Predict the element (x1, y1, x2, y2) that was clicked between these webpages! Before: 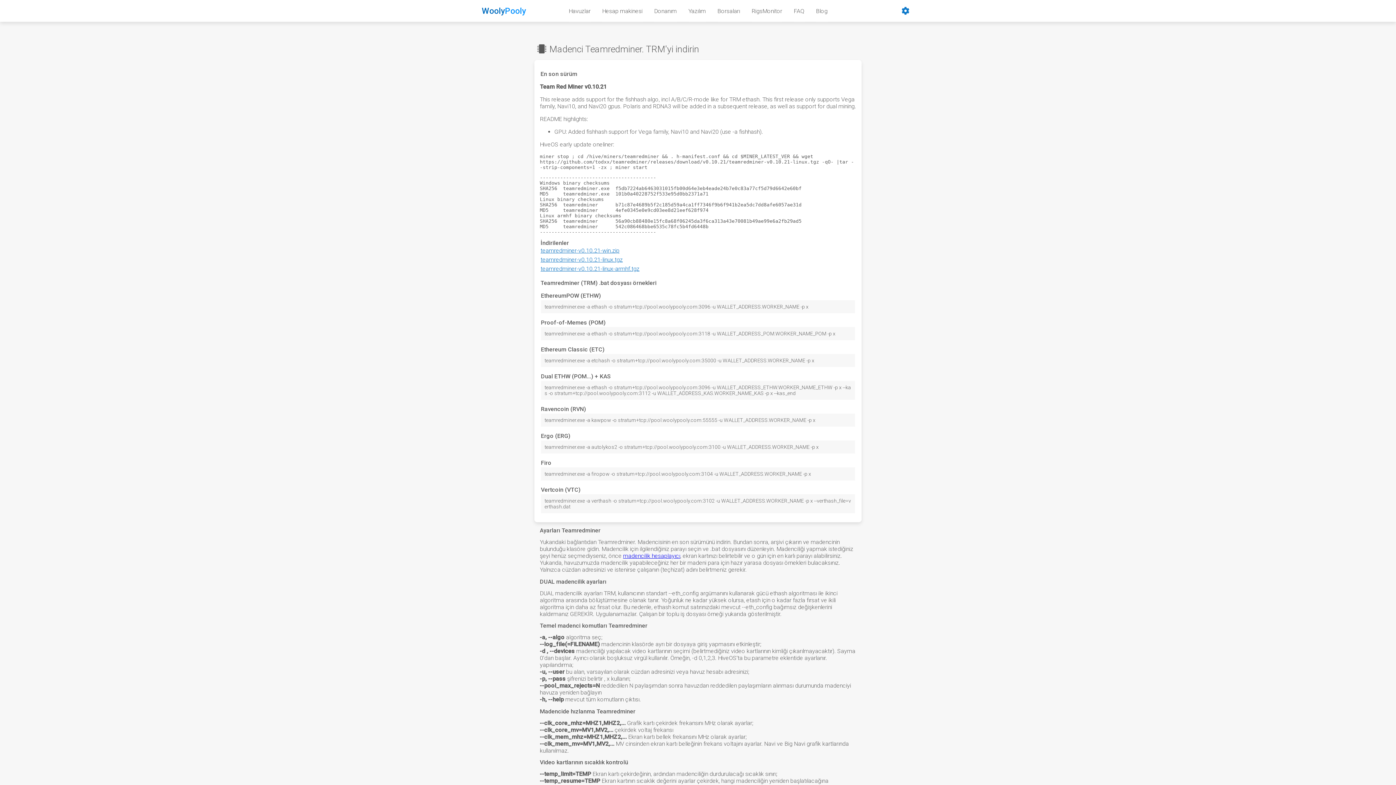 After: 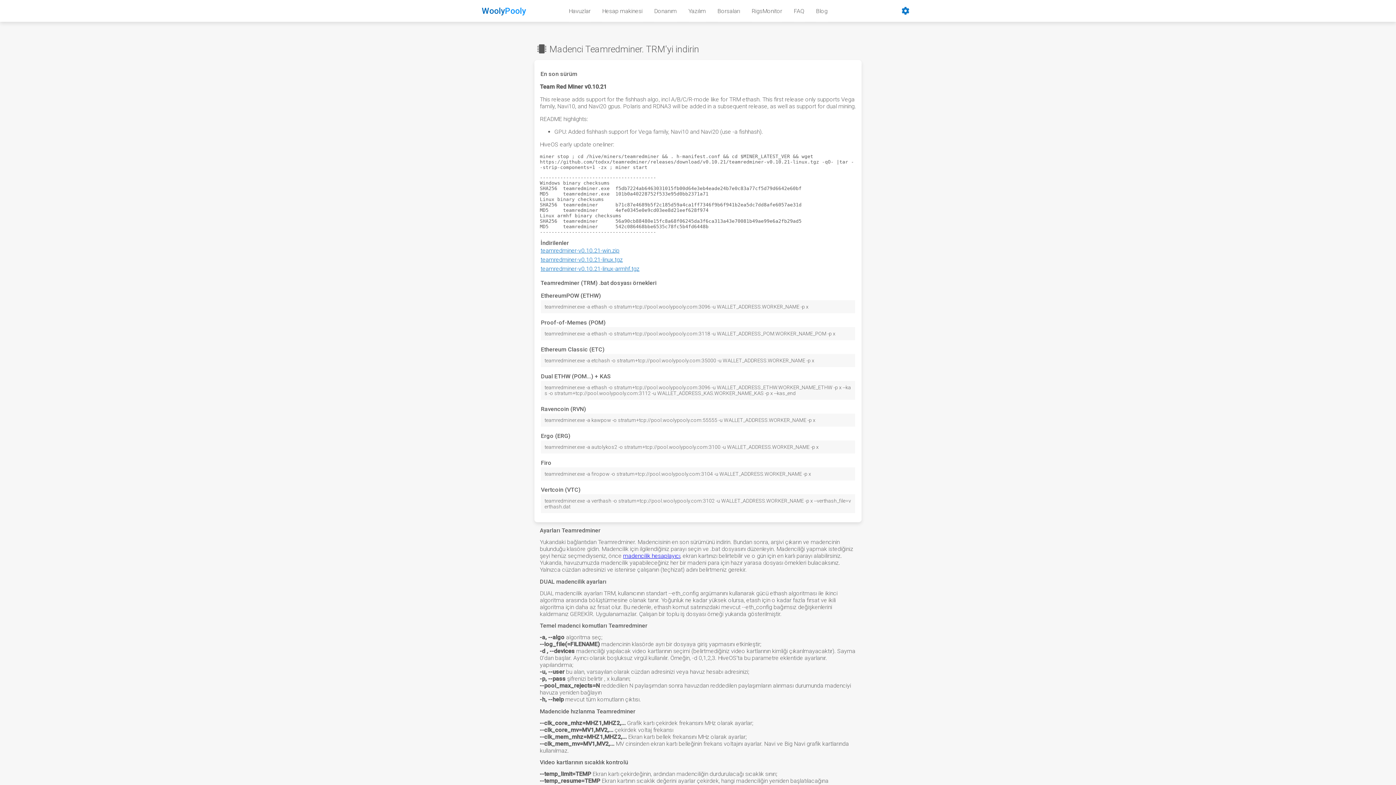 Action: bbox: (540, 247, 855, 254) label: teamredminer-v0.10.21-win.zip